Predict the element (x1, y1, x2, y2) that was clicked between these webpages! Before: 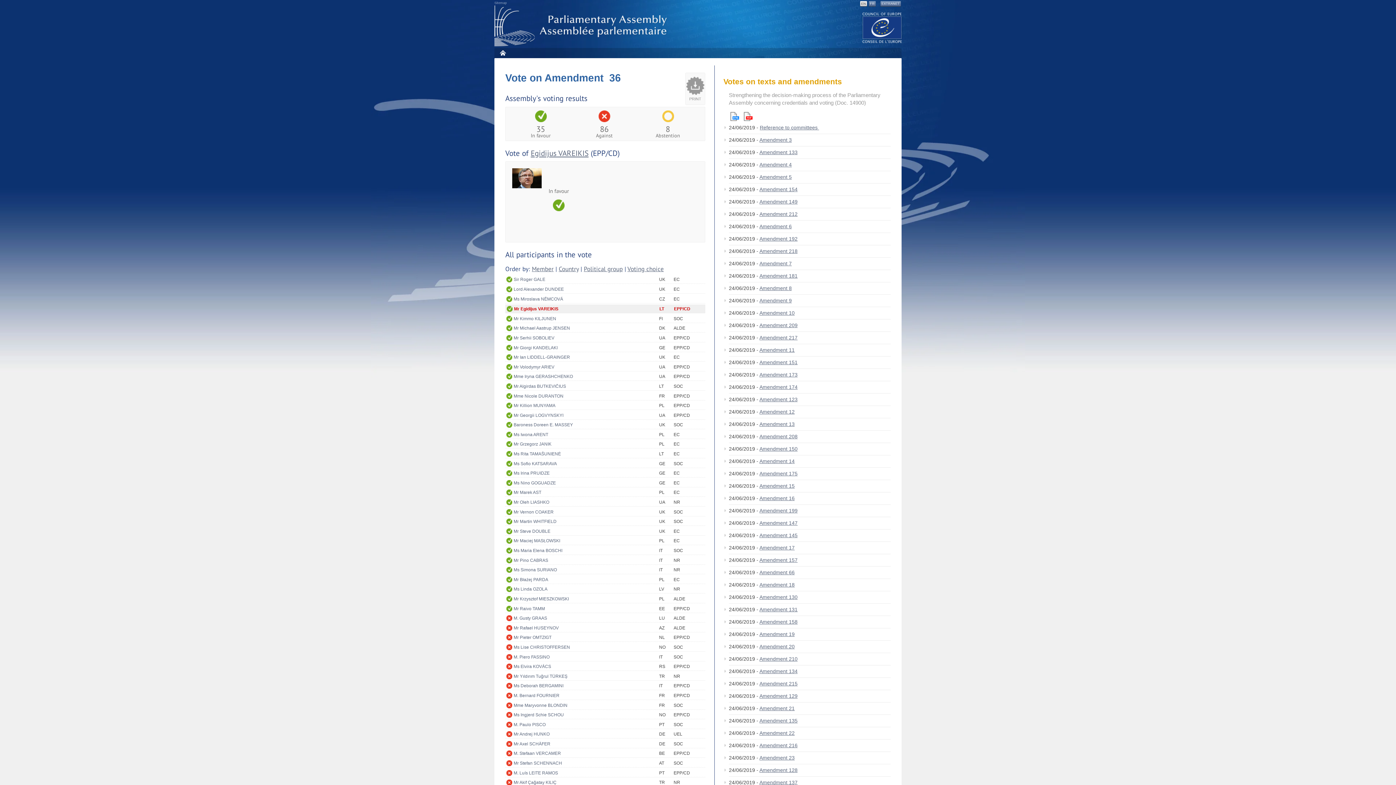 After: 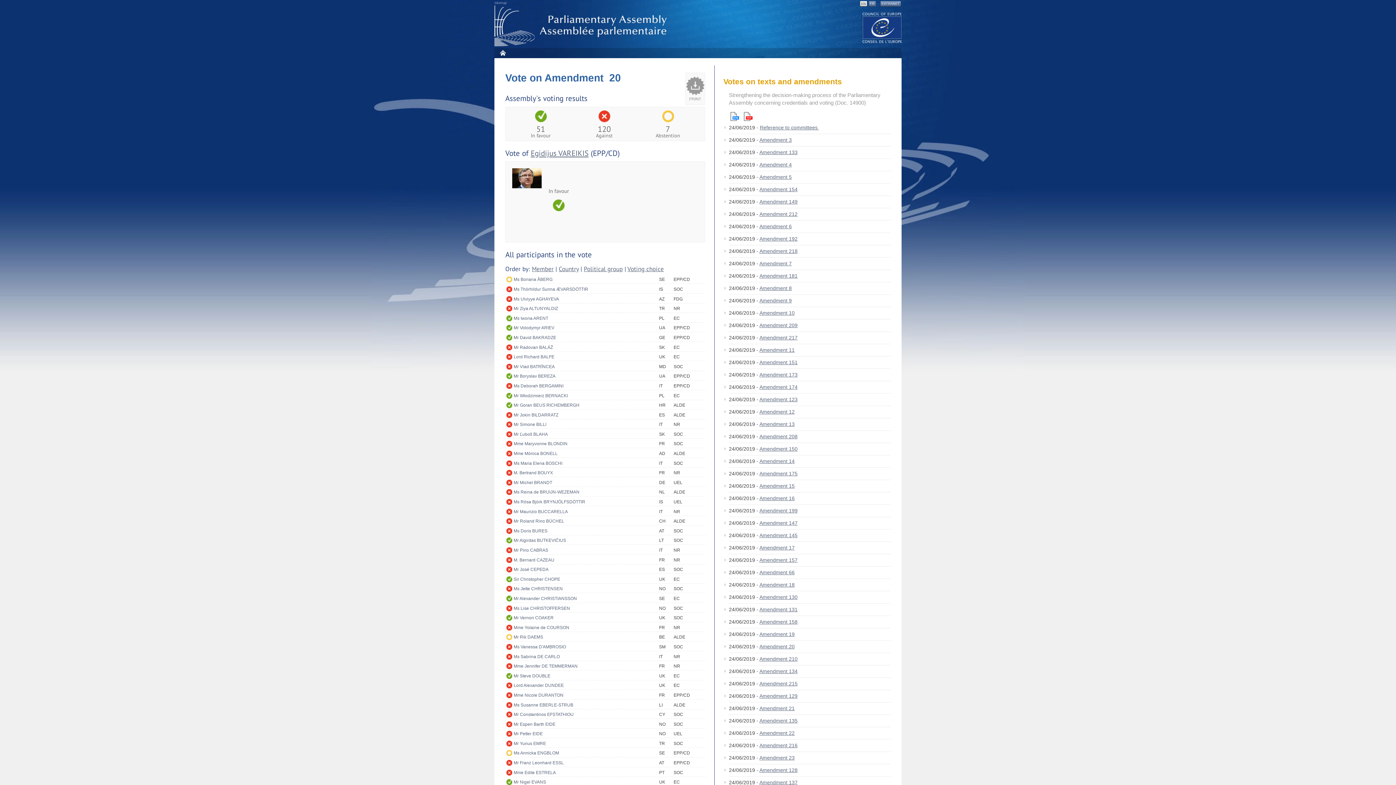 Action: bbox: (759, 644, 794, 649) label: Amendment 20